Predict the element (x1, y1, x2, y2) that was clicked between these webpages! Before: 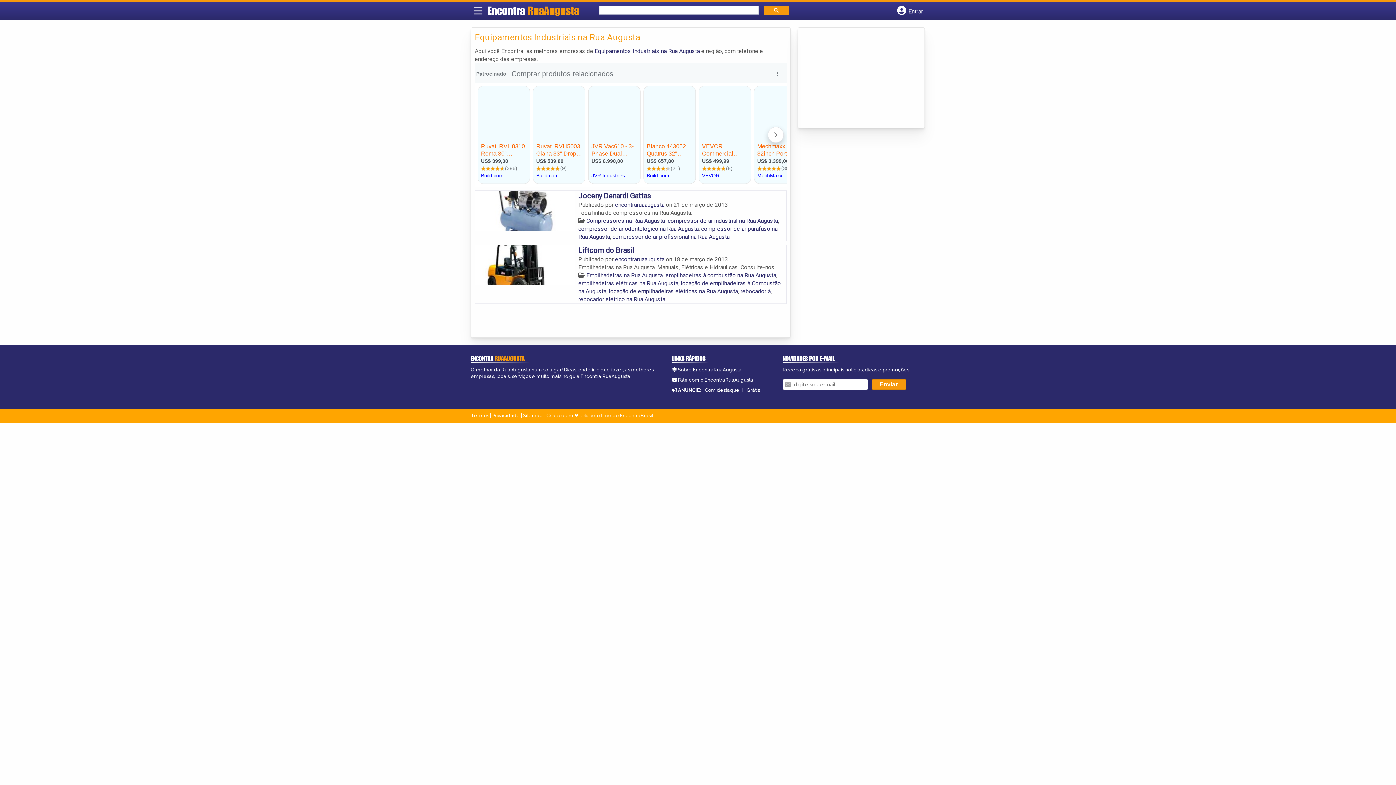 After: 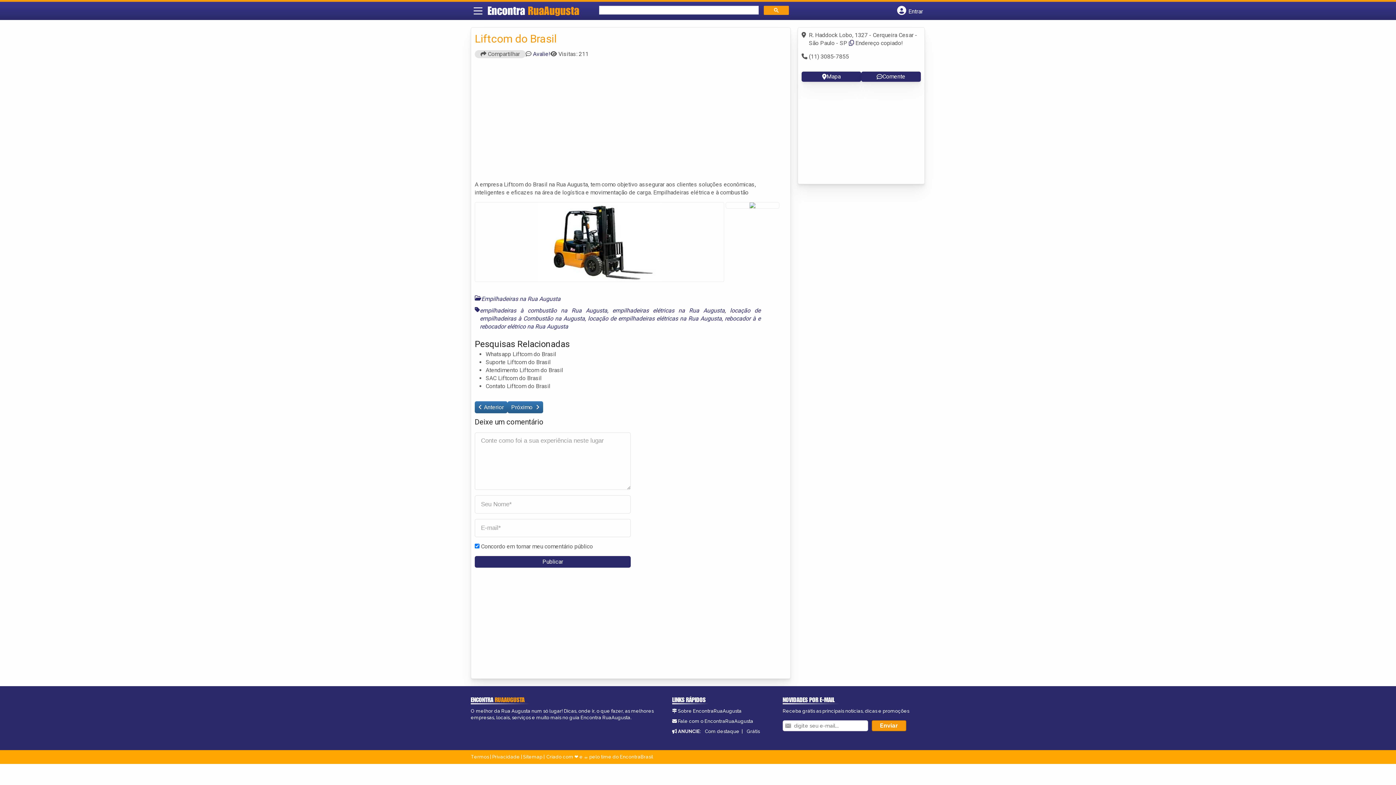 Action: bbox: (475, 245, 574, 285)